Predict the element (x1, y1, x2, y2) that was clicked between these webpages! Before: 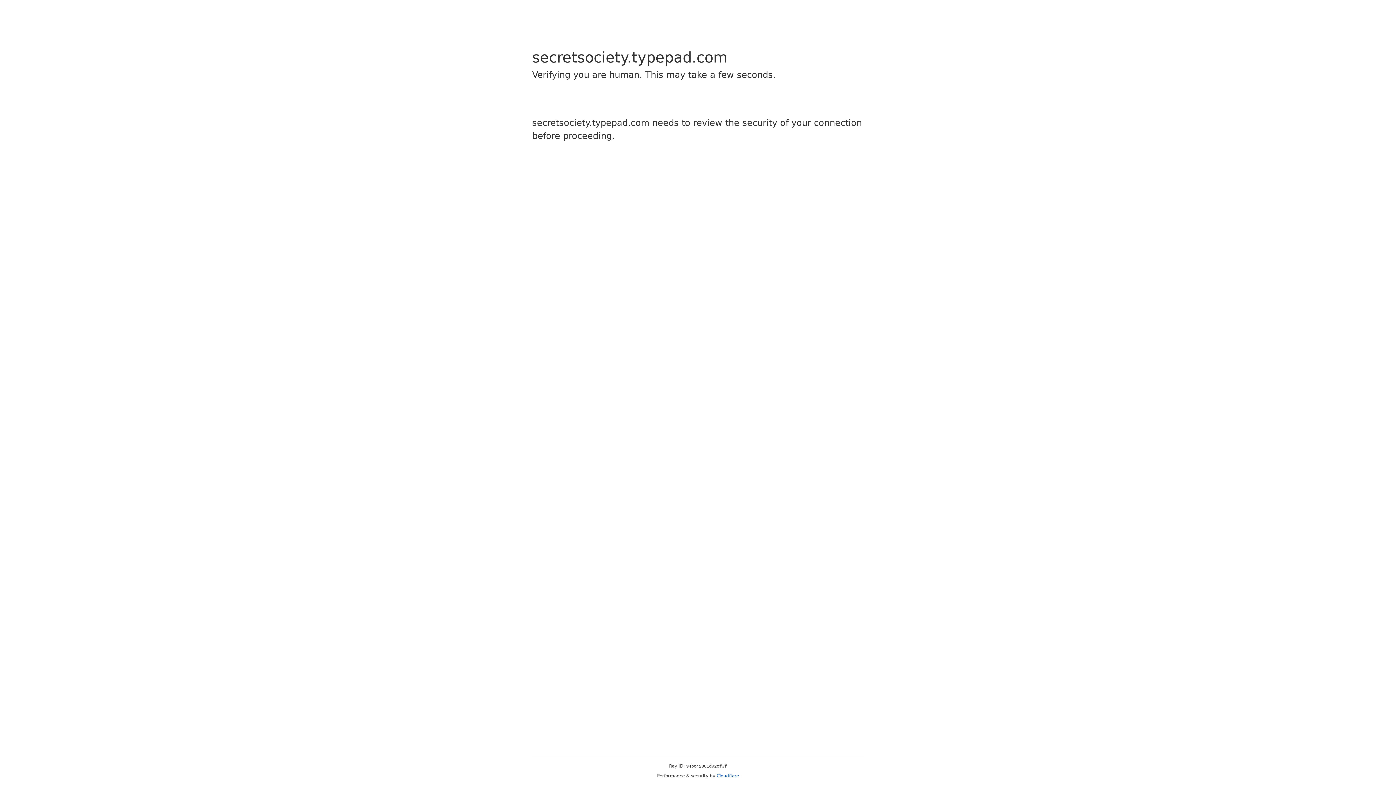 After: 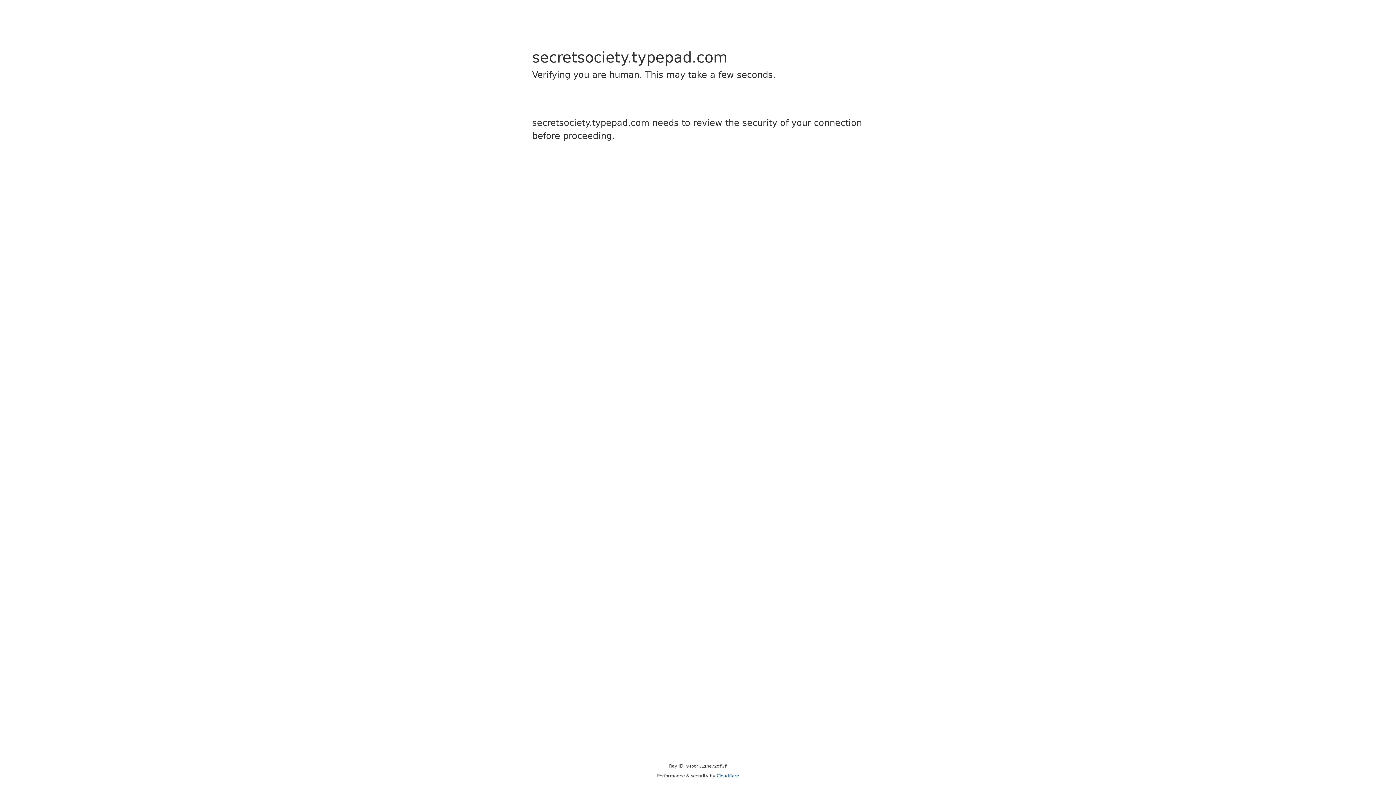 Action: label: Cloudflare bbox: (716, 773, 739, 778)